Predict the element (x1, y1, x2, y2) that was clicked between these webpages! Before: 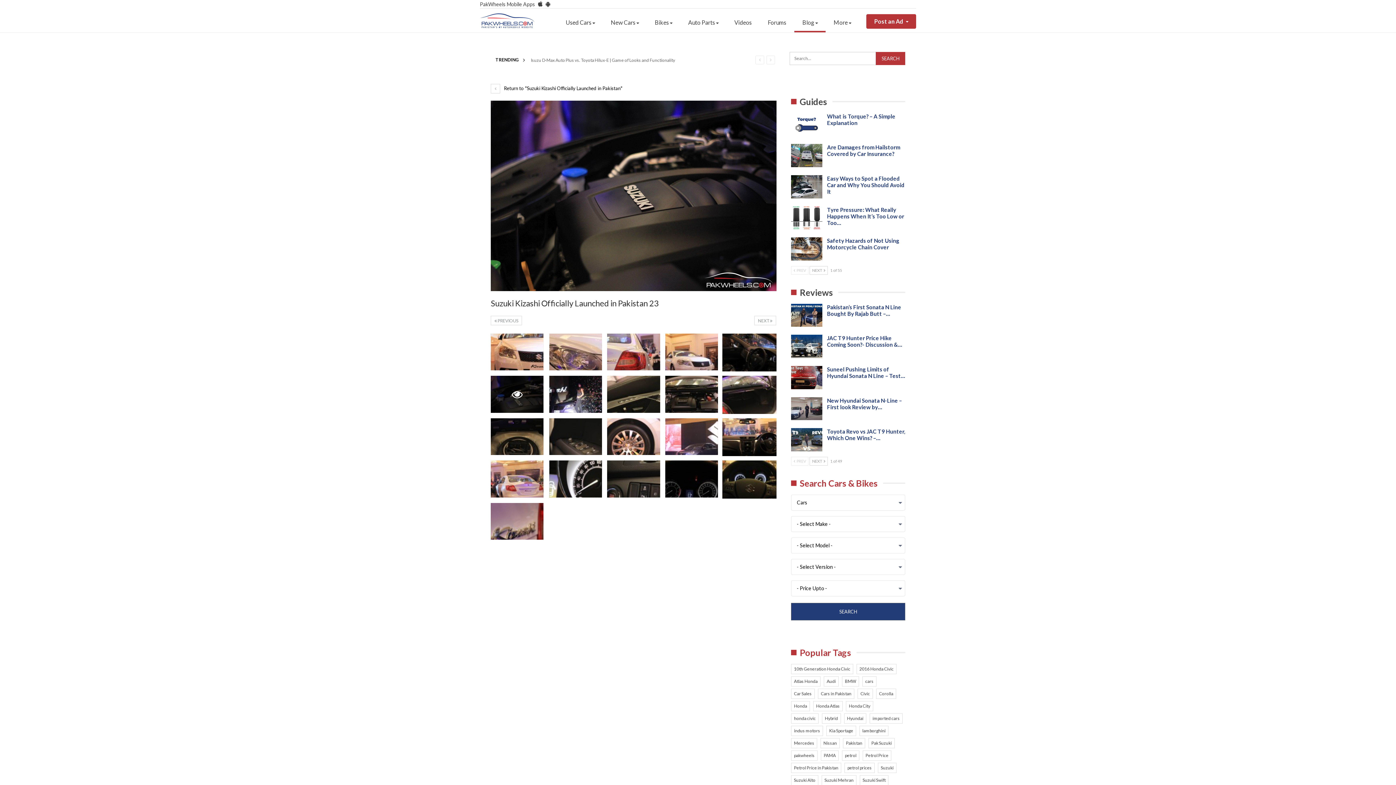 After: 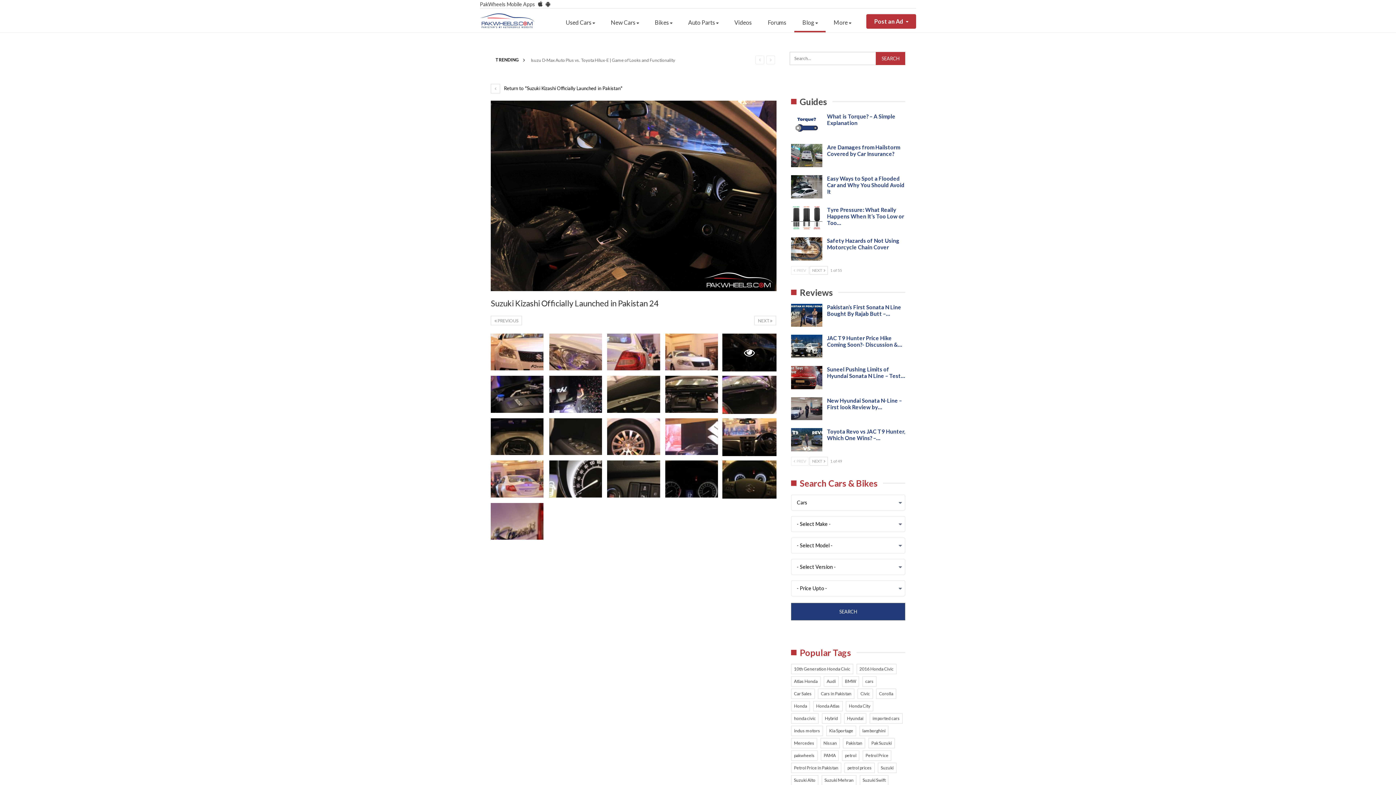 Action: label:  PREVIOUS bbox: (490, 315, 522, 325)